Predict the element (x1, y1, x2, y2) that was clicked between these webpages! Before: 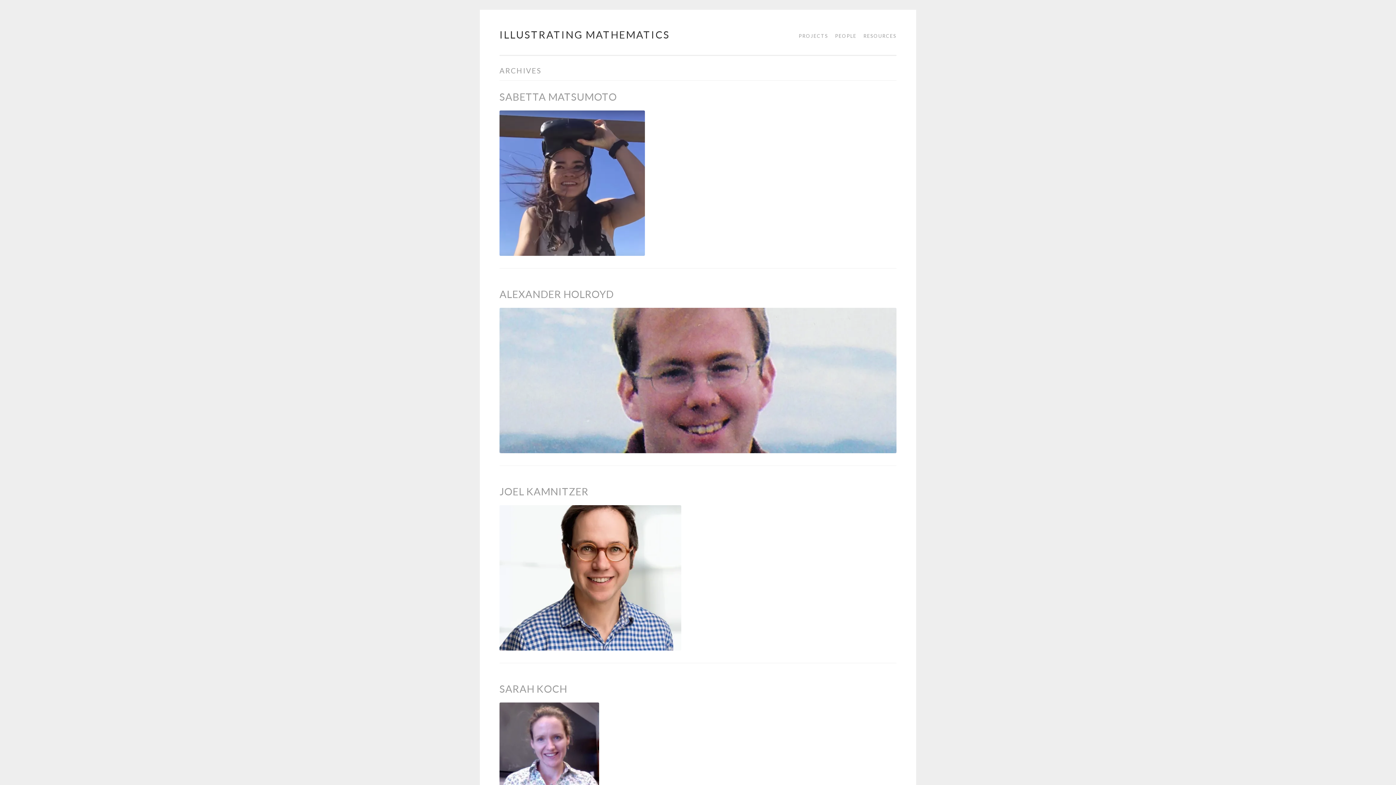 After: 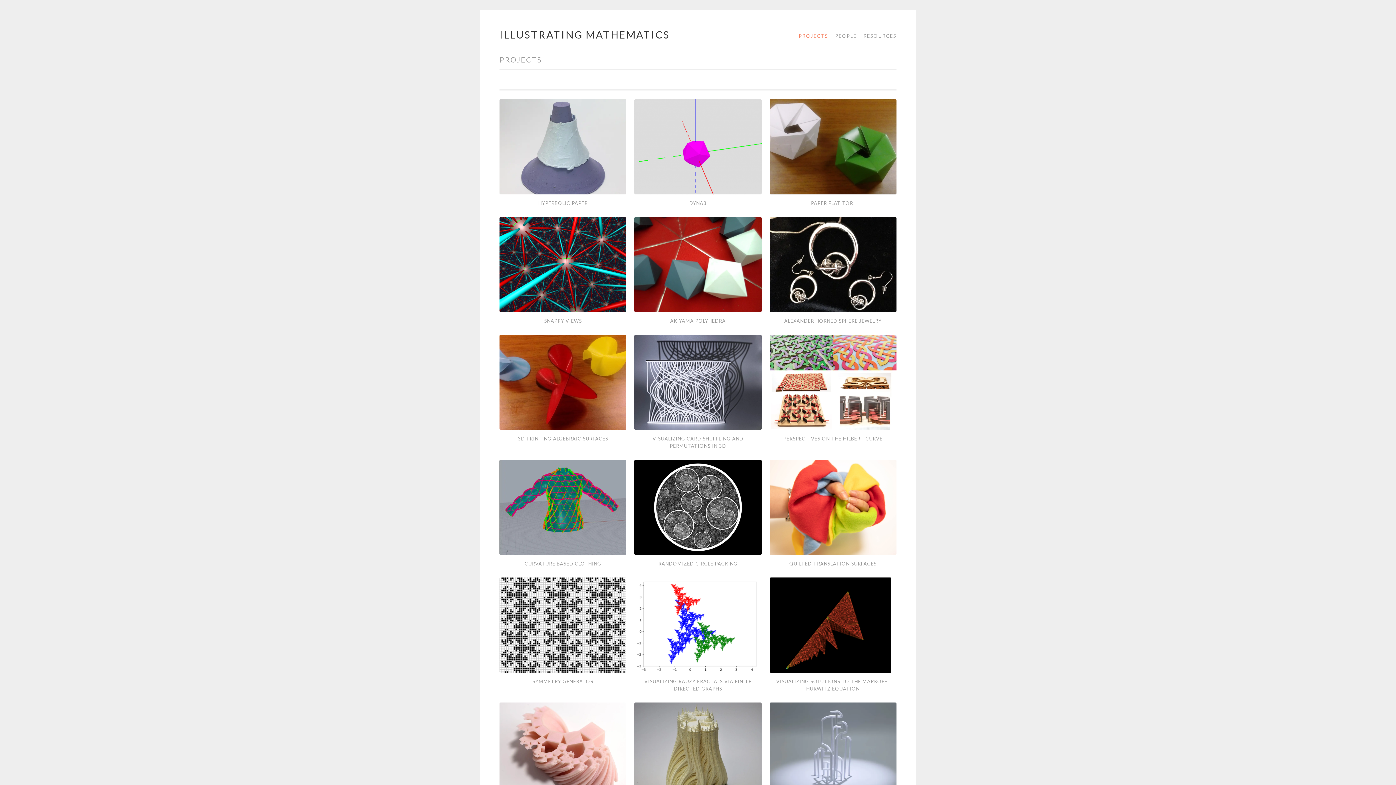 Action: label: PROJECTS bbox: (793, 29, 828, 42)